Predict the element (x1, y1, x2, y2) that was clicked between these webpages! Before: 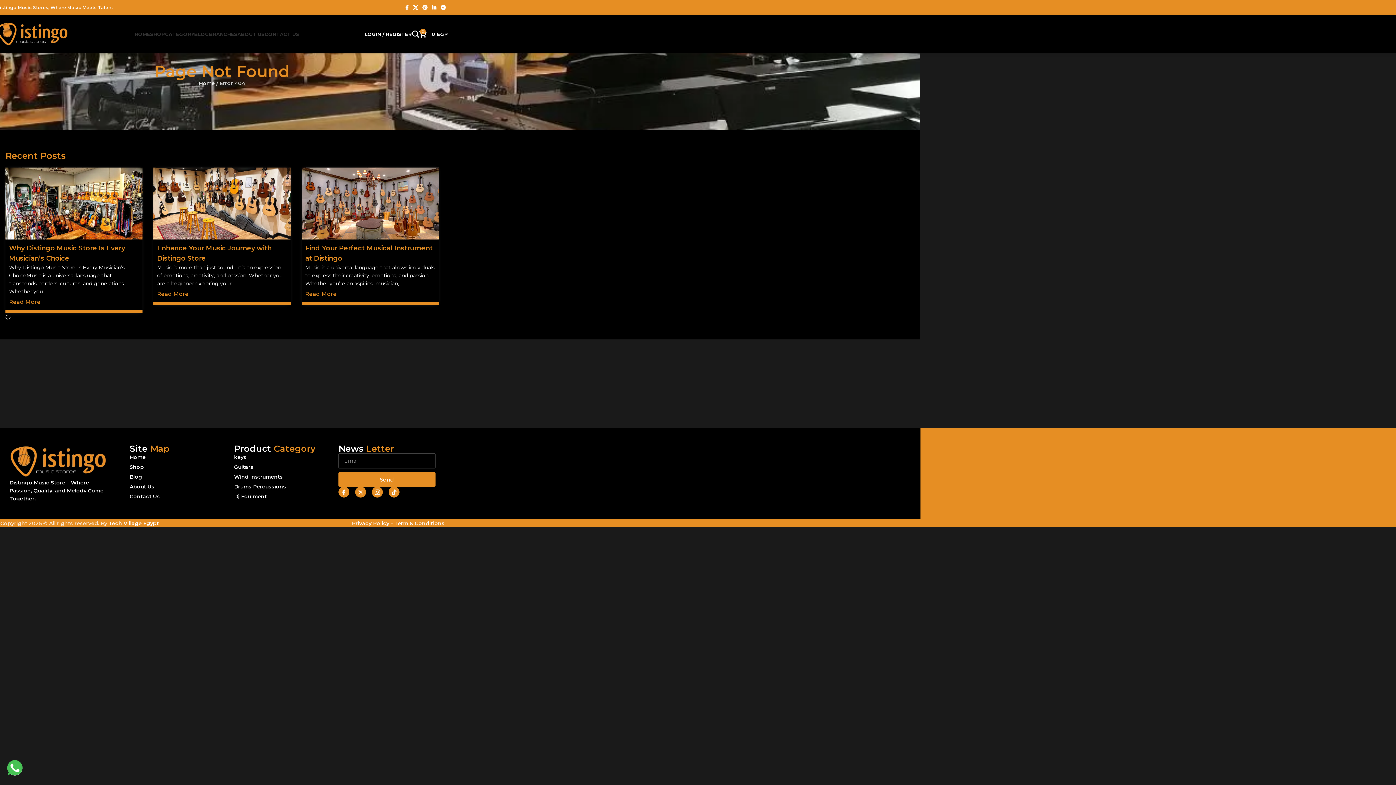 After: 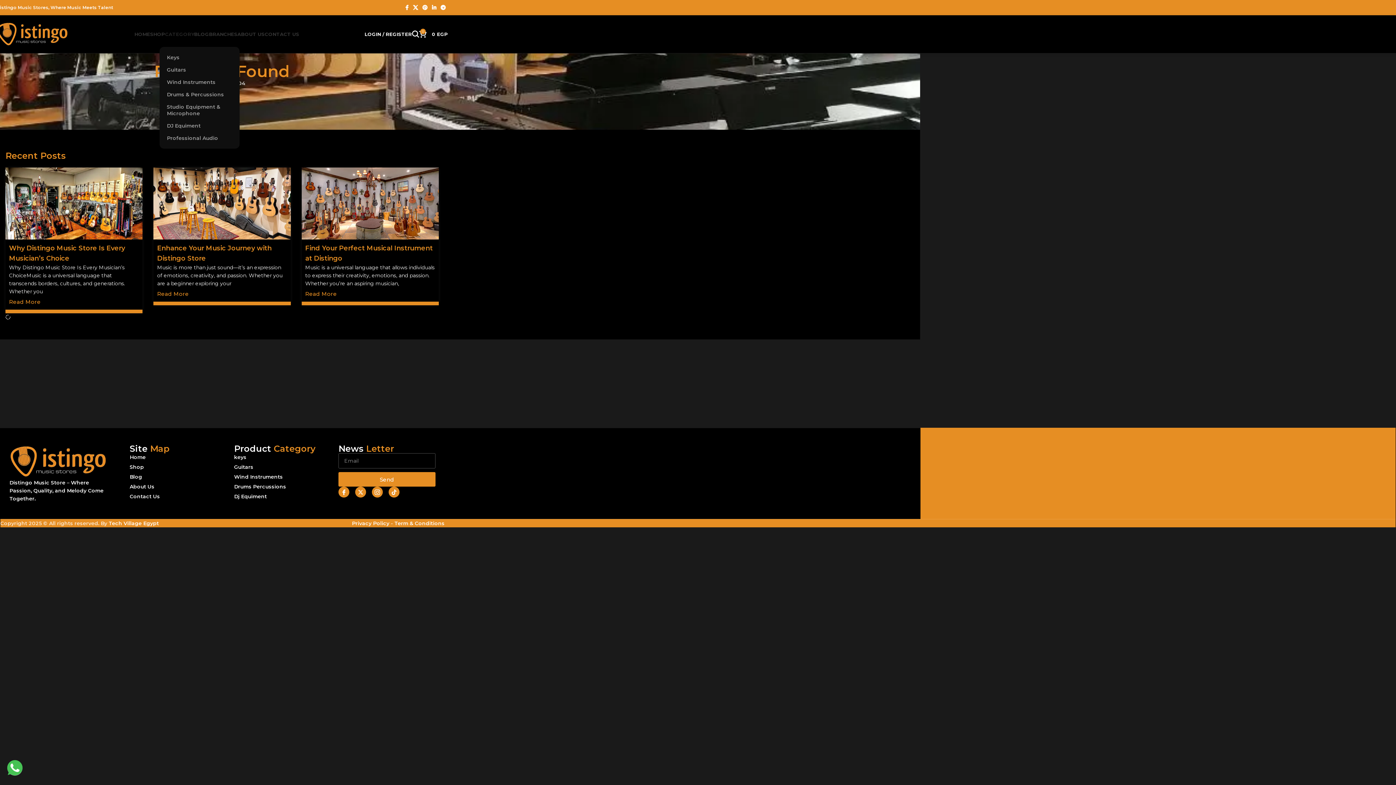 Action: bbox: (165, 26, 194, 41) label: CATEGORY